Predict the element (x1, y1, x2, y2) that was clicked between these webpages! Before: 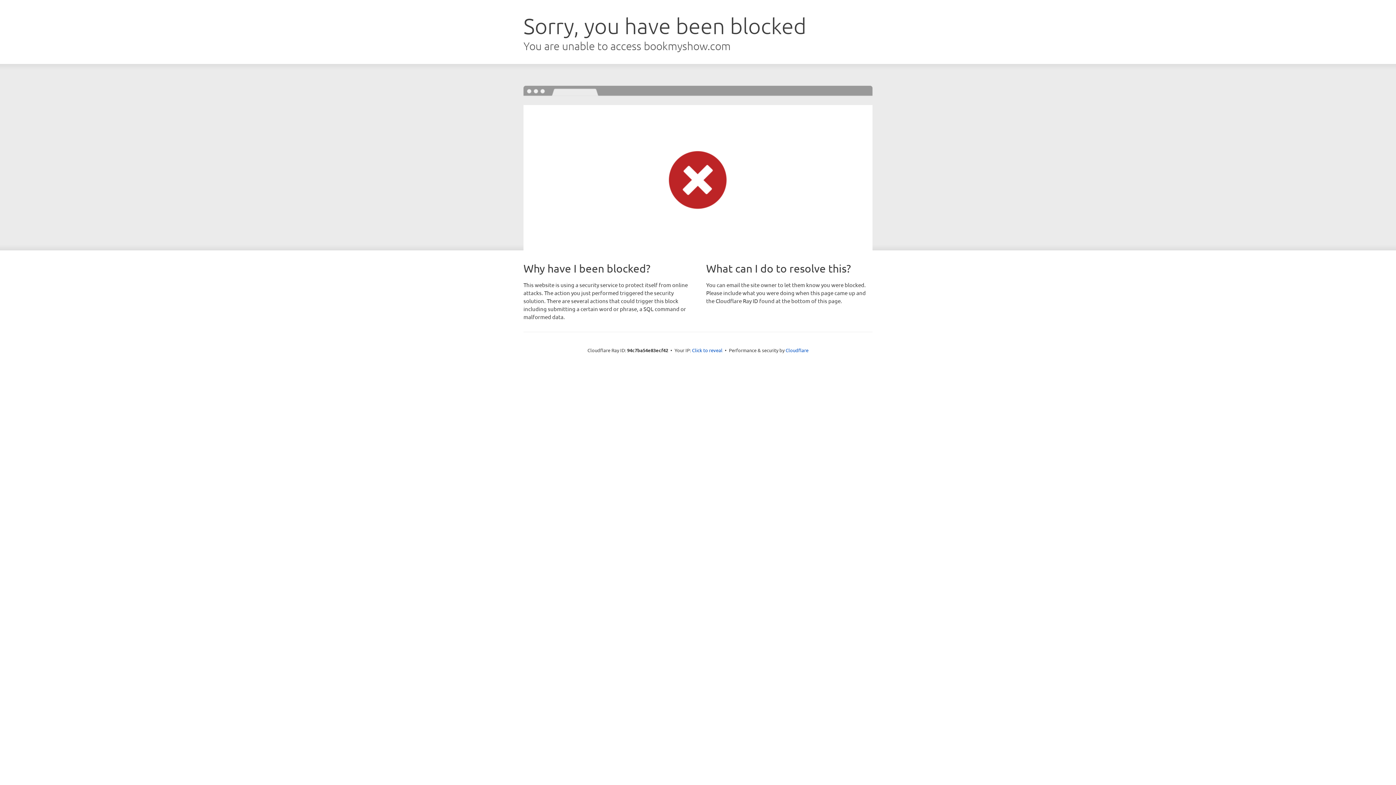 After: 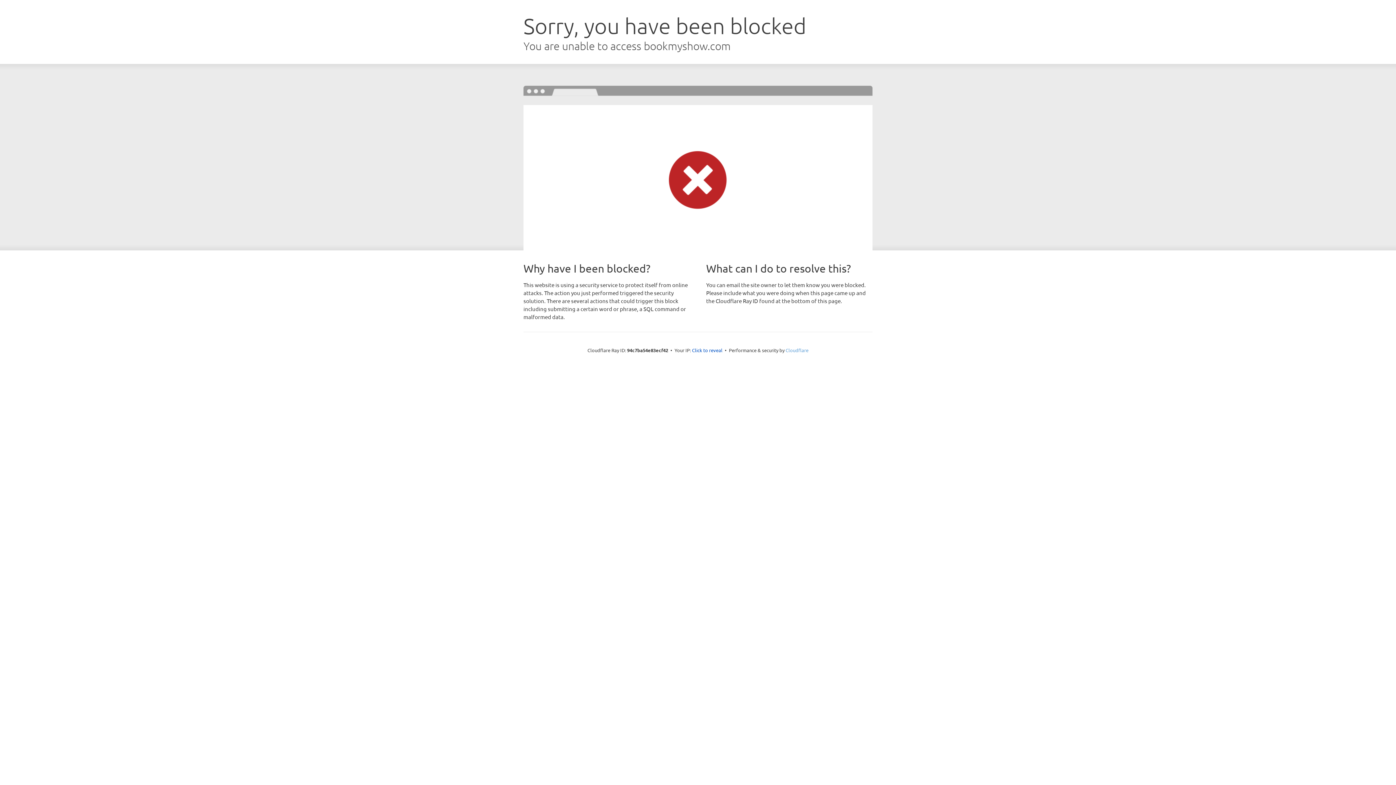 Action: bbox: (785, 347, 808, 353) label: Cloudflare